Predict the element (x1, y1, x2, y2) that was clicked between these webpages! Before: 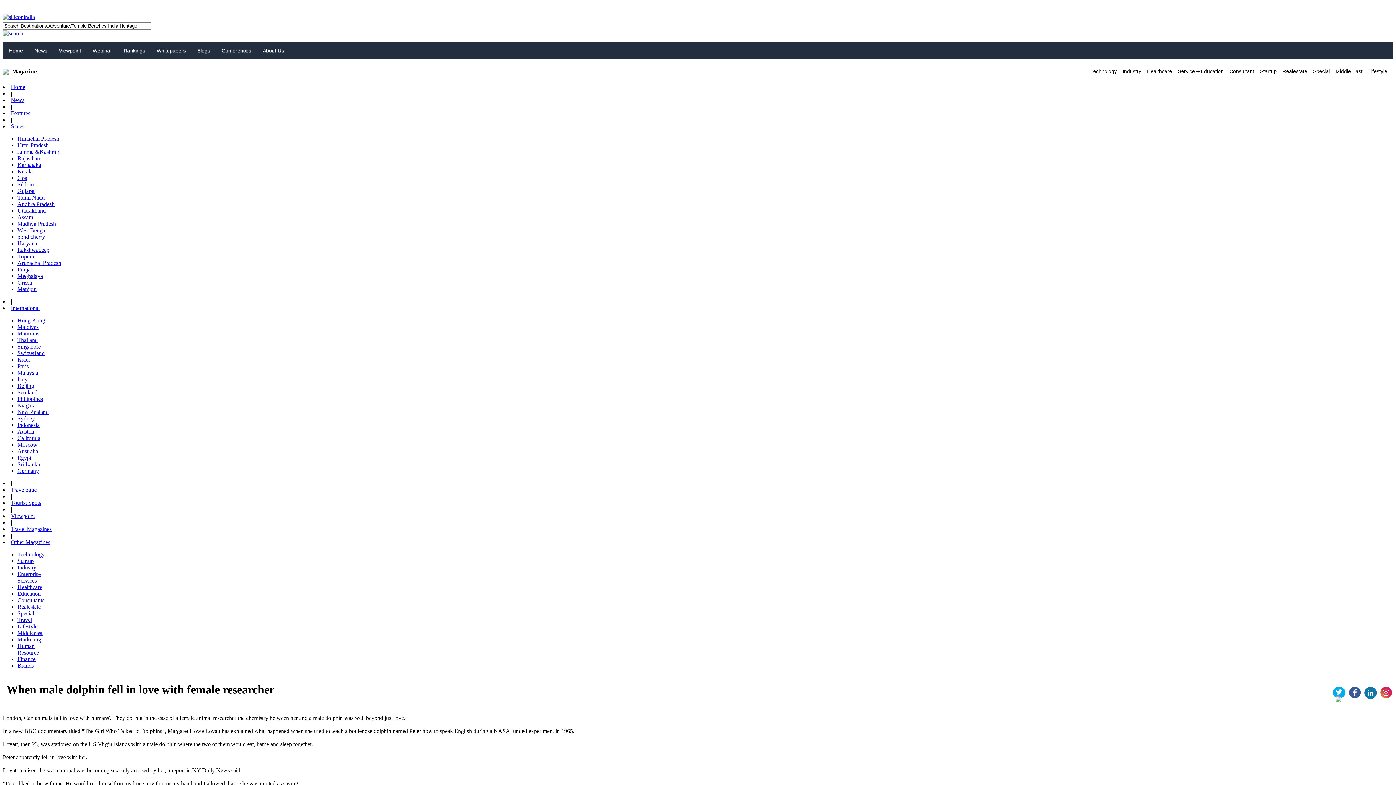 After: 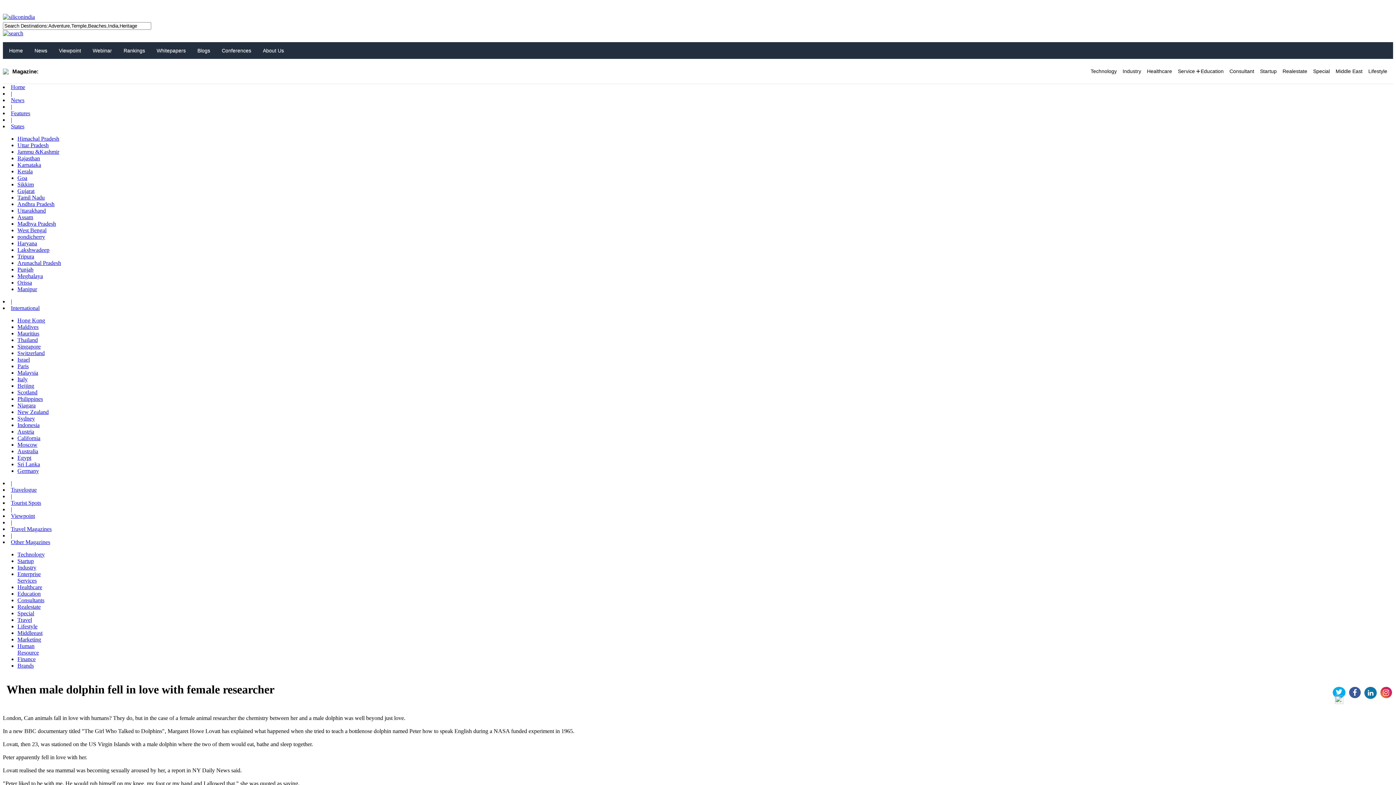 Action: bbox: (1348, 685, 1361, 695)